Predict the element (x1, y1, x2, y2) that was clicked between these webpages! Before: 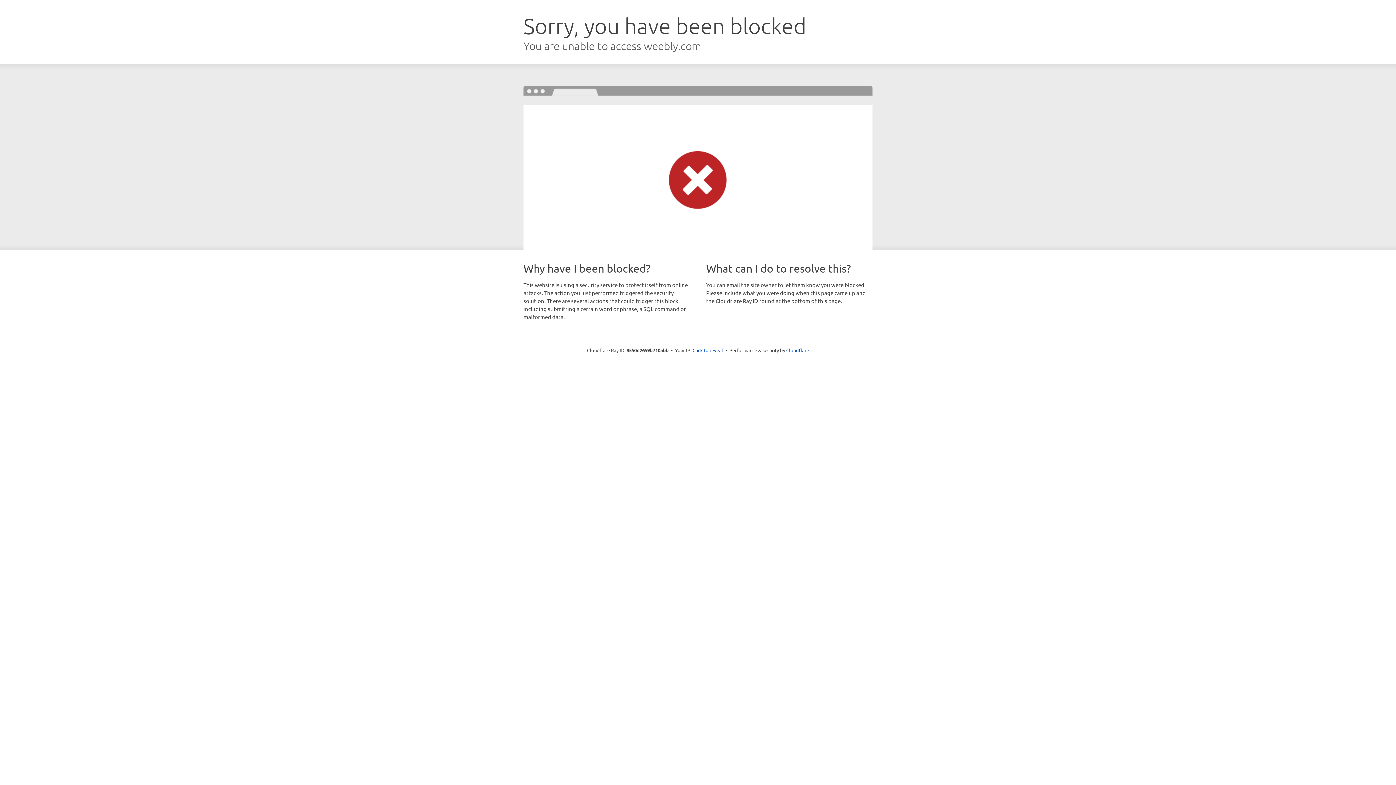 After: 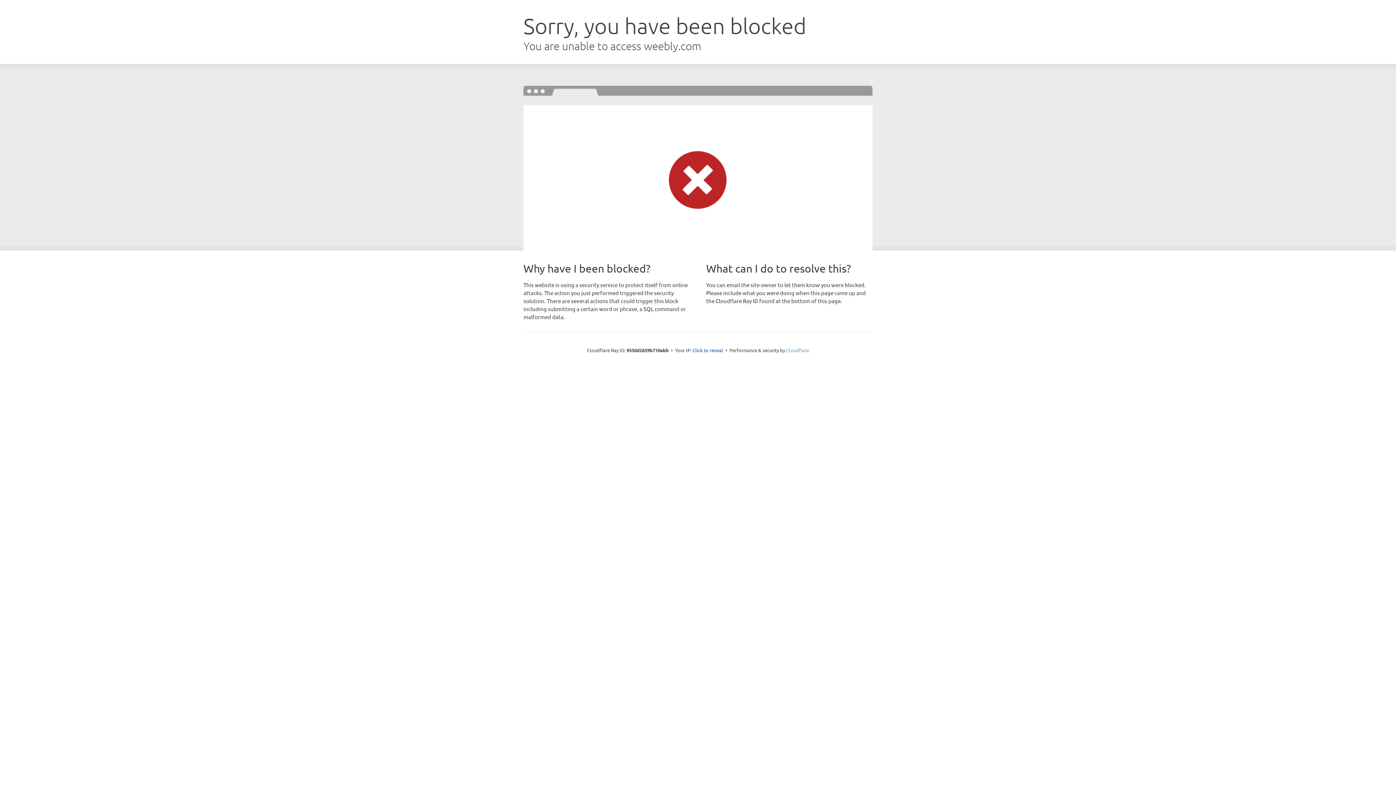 Action: bbox: (786, 347, 809, 353) label: Cloudflare